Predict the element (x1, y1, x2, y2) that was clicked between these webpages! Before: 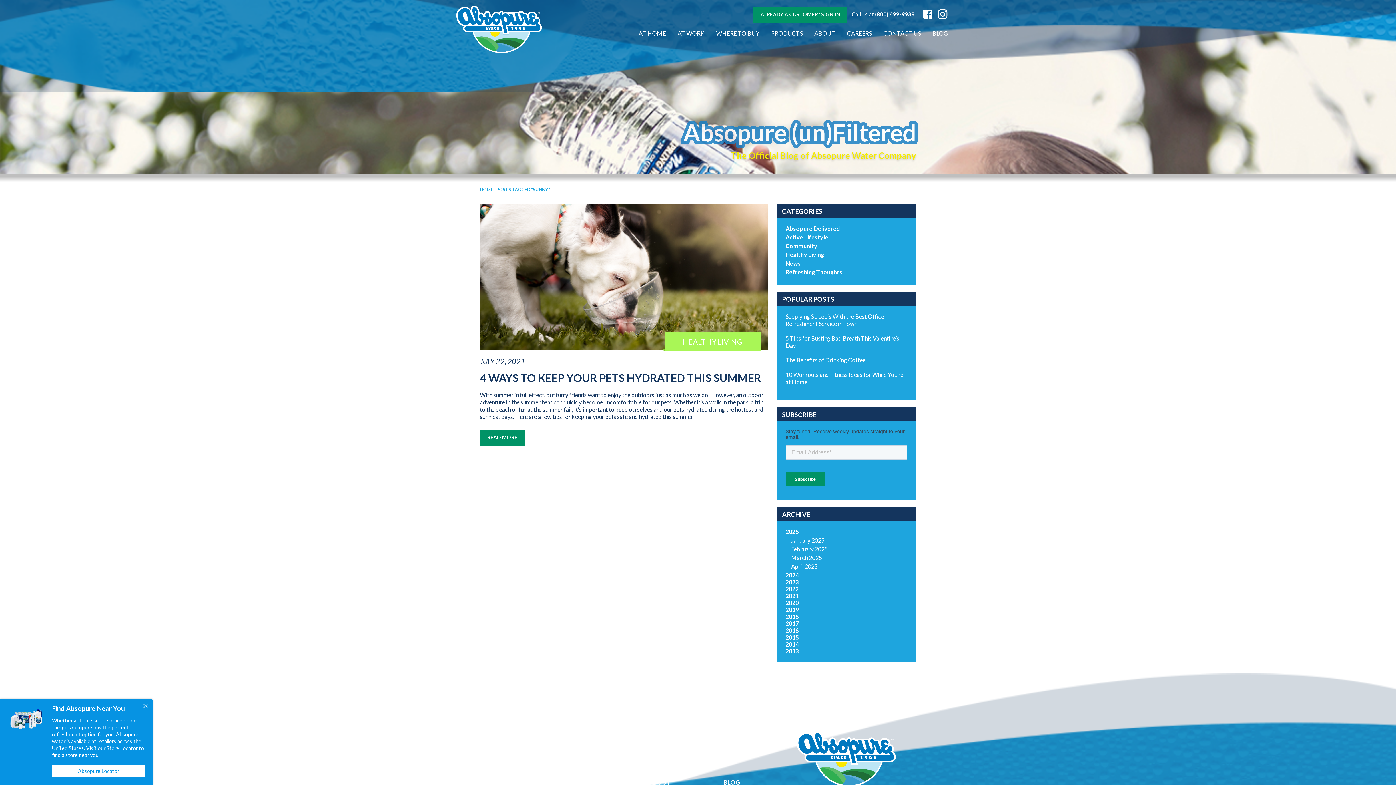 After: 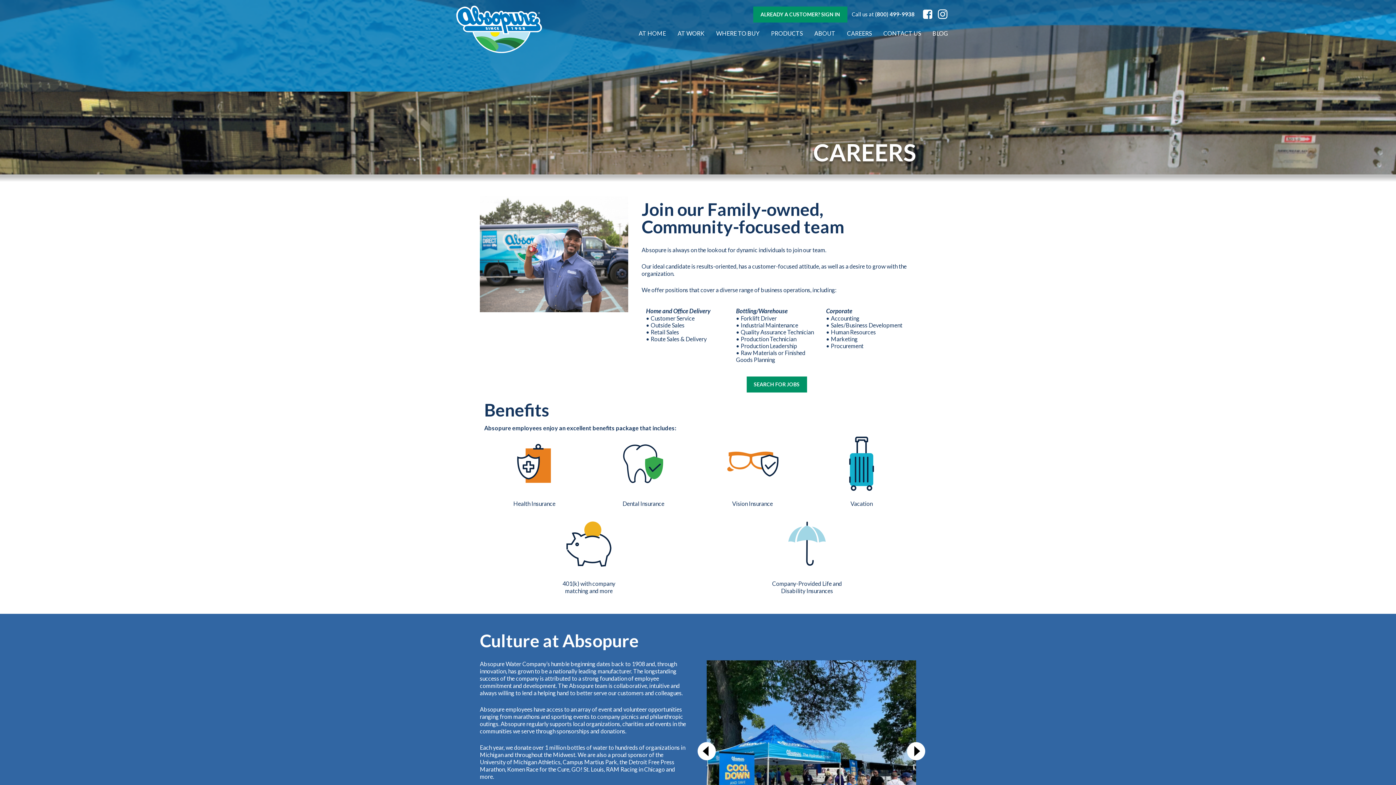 Action: label: CAREERS bbox: (847, 29, 872, 37)